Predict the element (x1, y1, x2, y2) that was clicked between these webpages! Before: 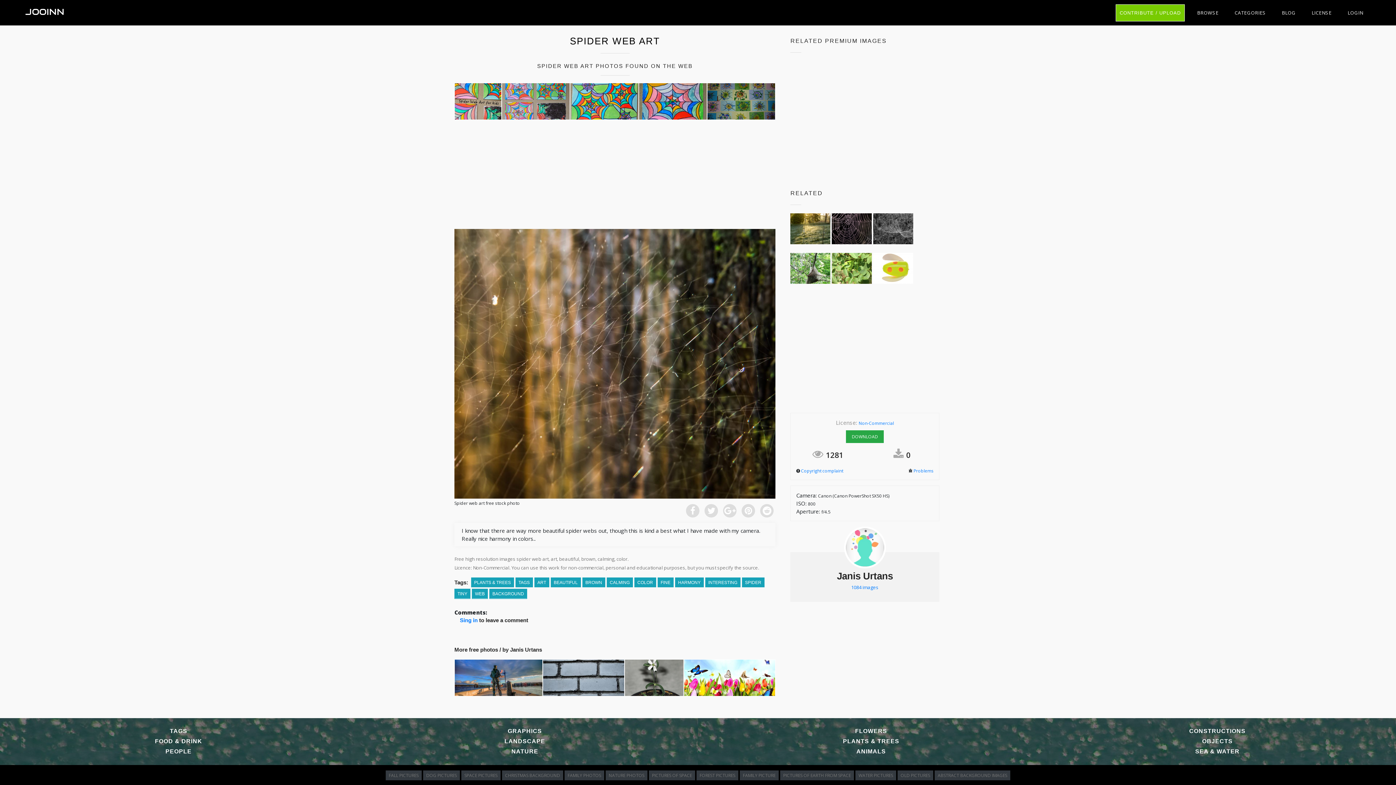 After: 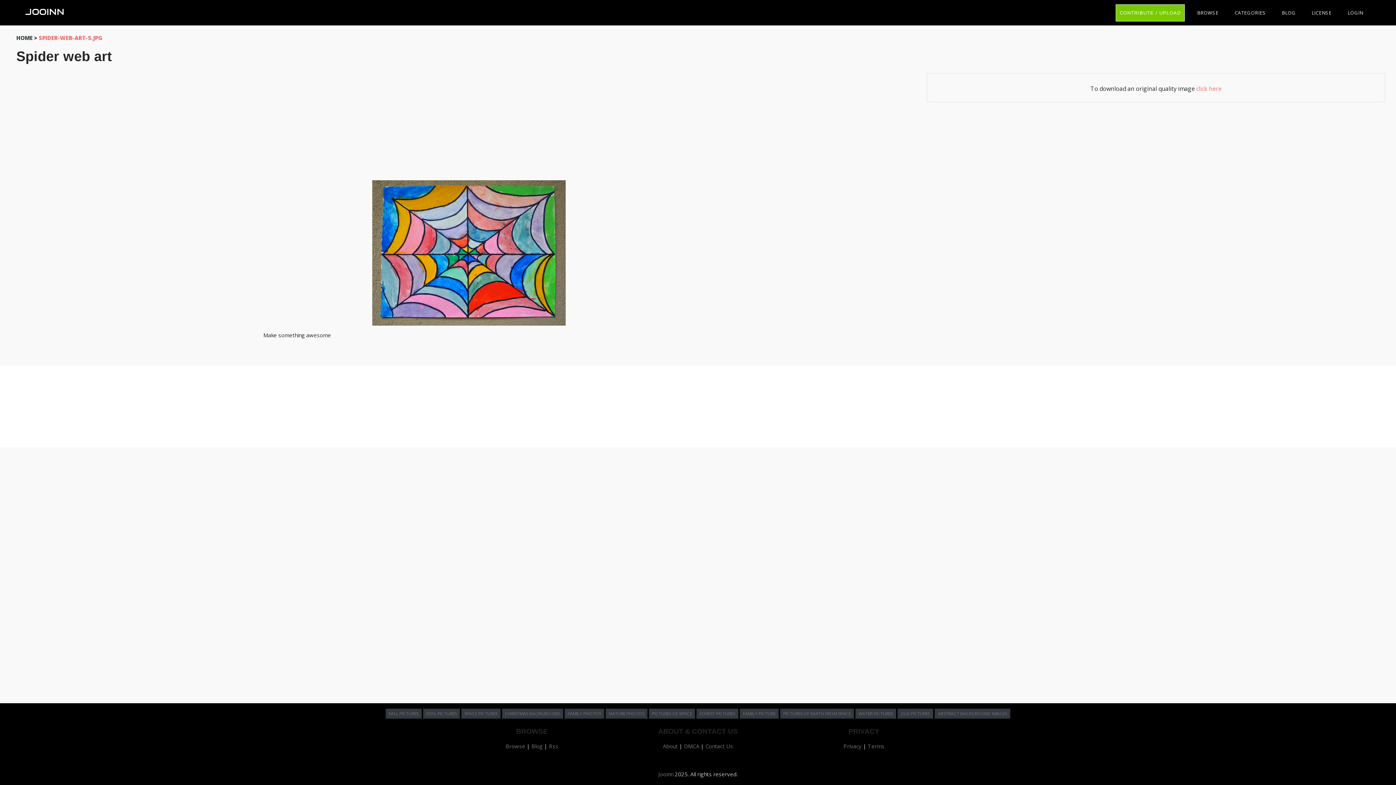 Action: bbox: (638, 82, 707, 119)